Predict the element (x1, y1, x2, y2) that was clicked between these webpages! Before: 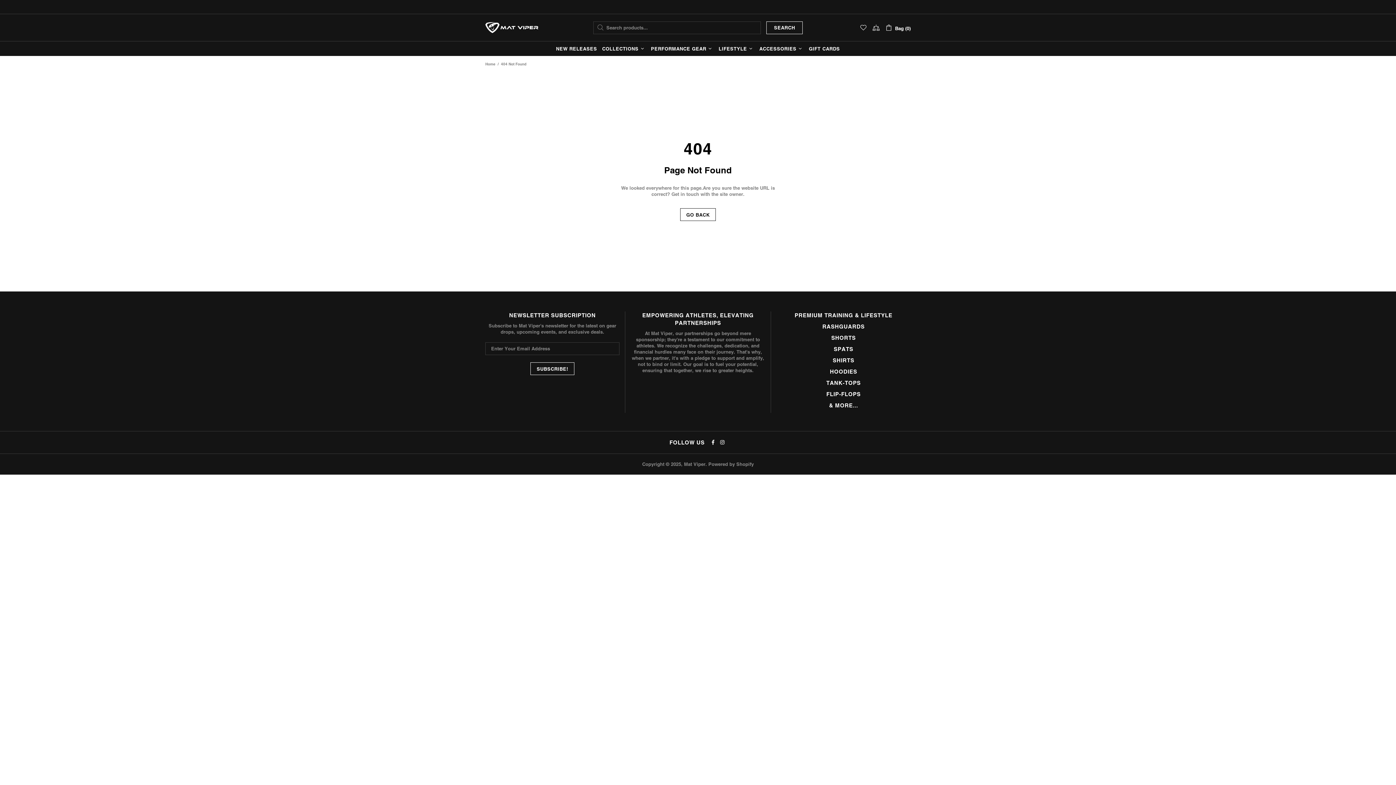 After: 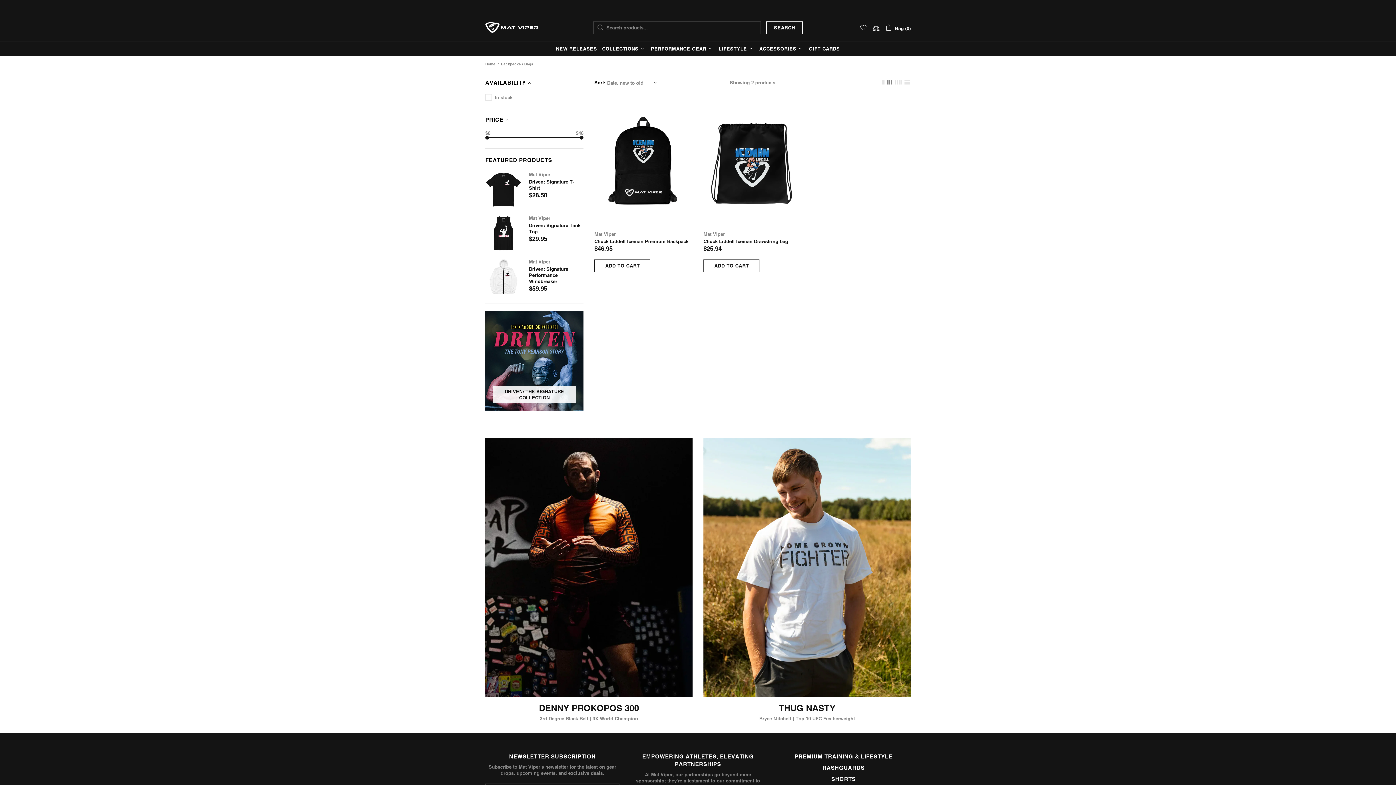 Action: label: ACCESSORIES bbox: (757, 41, 806, 56)